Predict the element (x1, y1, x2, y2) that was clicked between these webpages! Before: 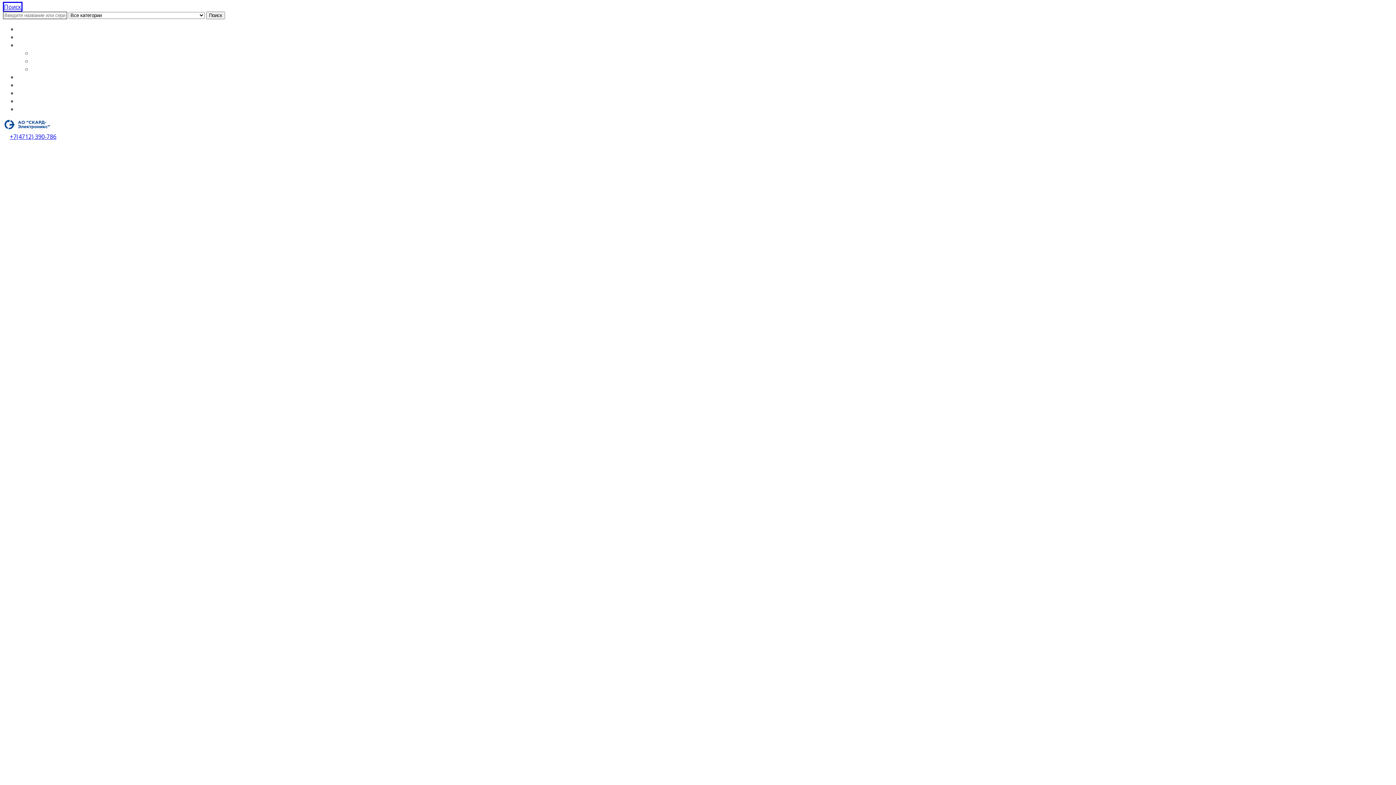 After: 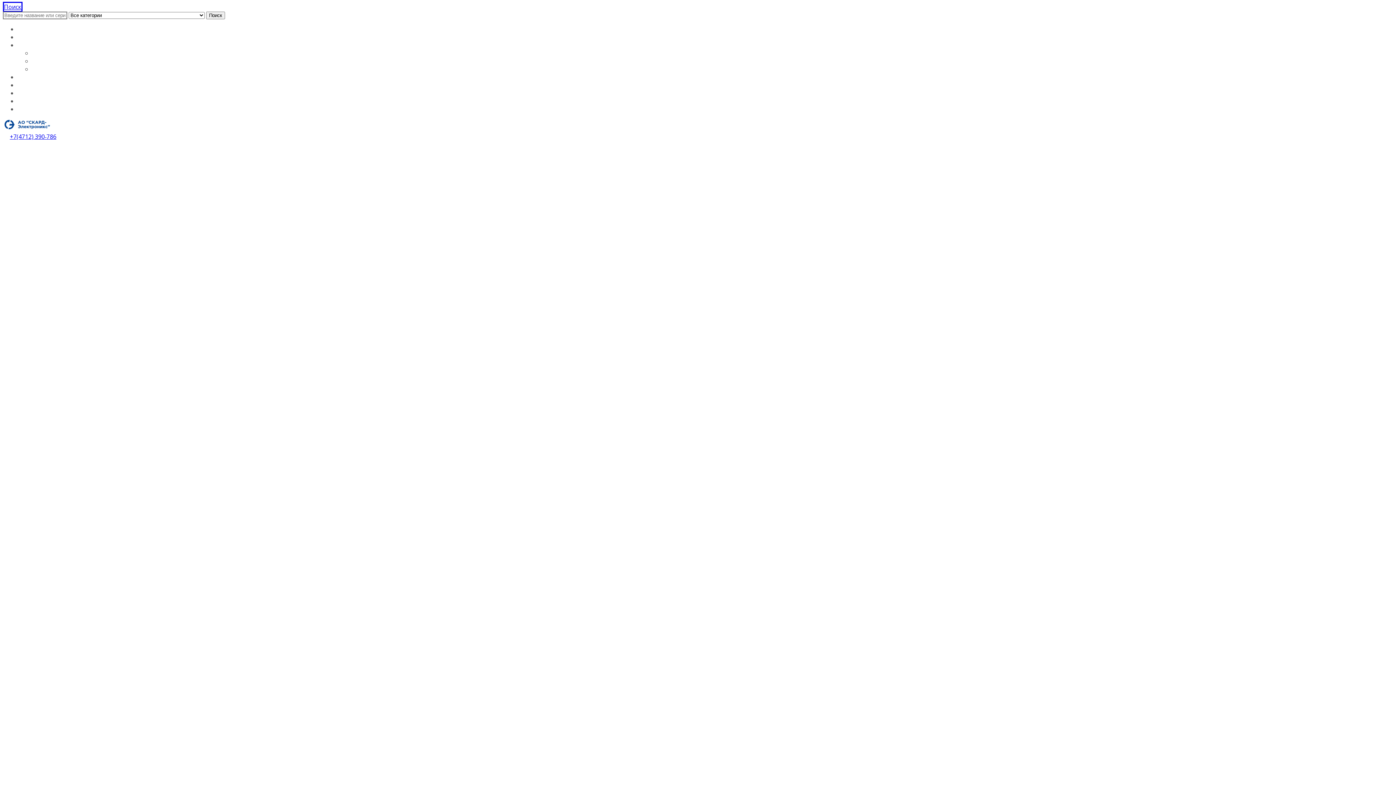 Action: bbox: (2, 1, 22, 12) label: Поиск